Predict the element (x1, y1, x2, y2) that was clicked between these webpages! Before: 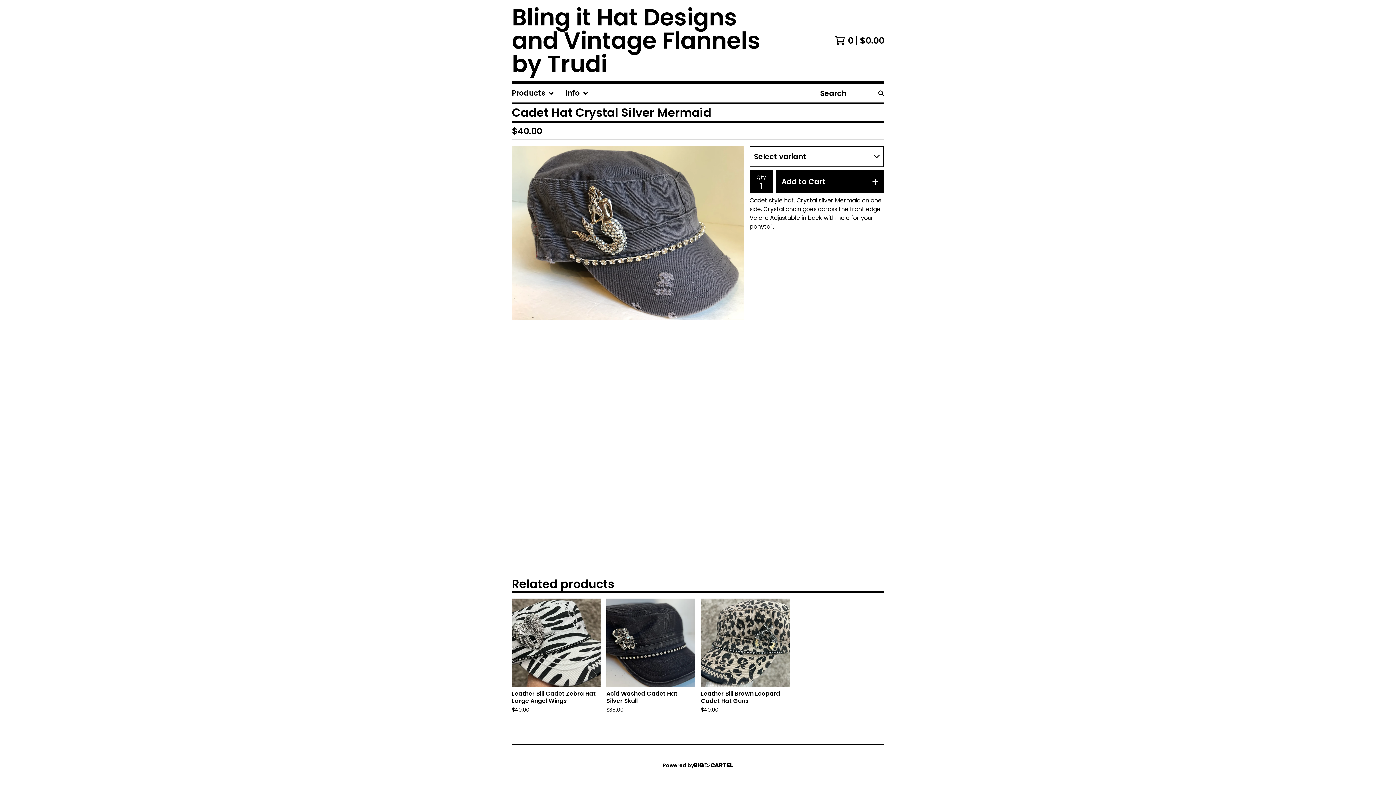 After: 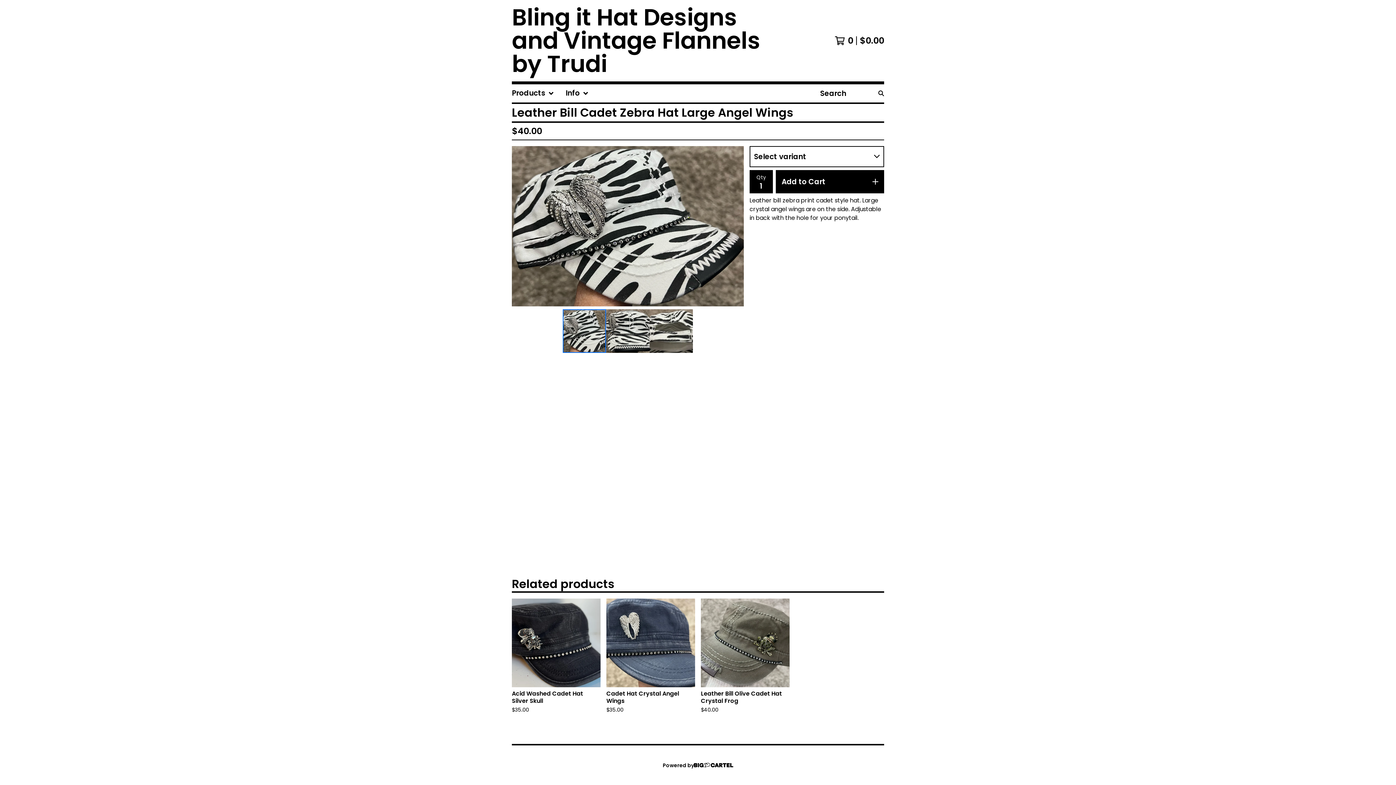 Action: label: Leather Bill Cadet Zebra Hat Large Angel Wings
$40.00 bbox: (509, 596, 603, 719)